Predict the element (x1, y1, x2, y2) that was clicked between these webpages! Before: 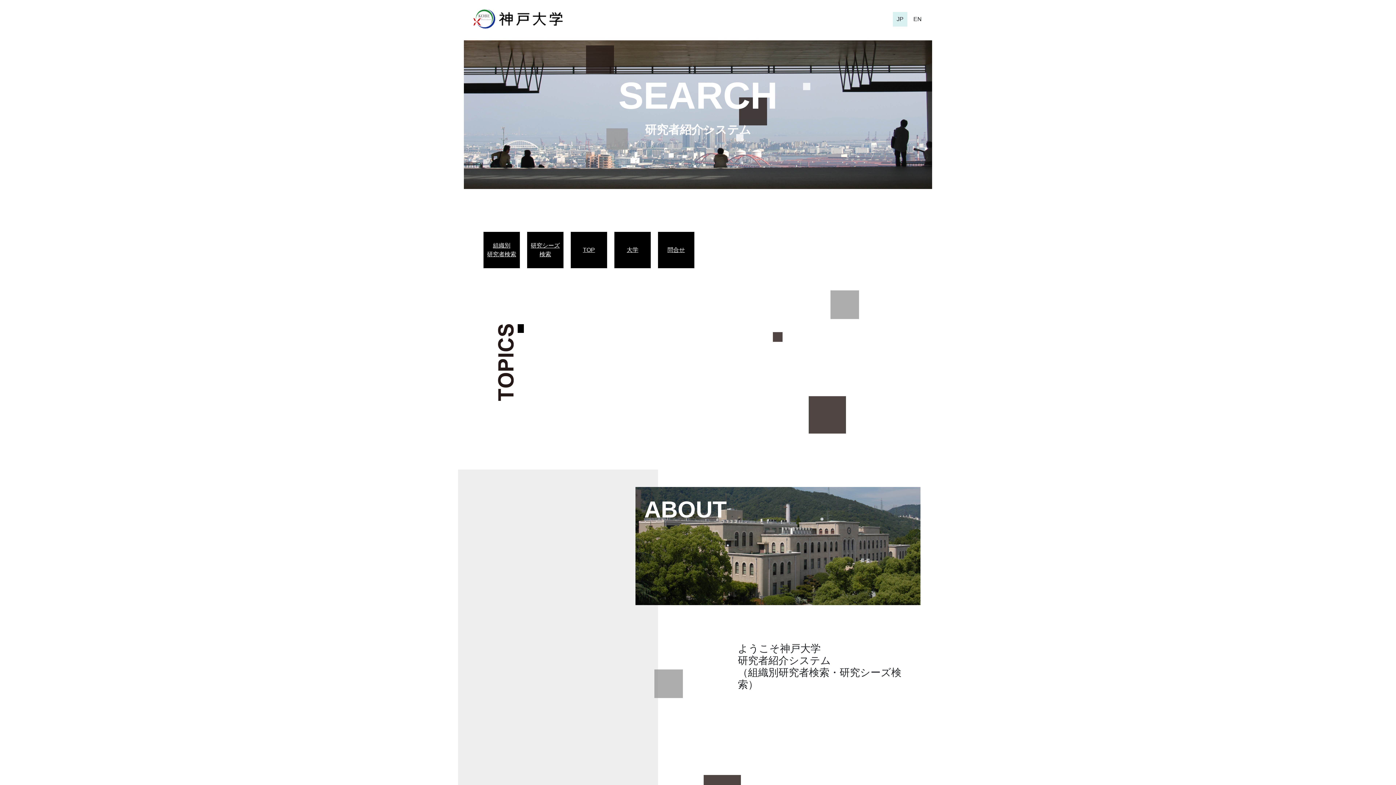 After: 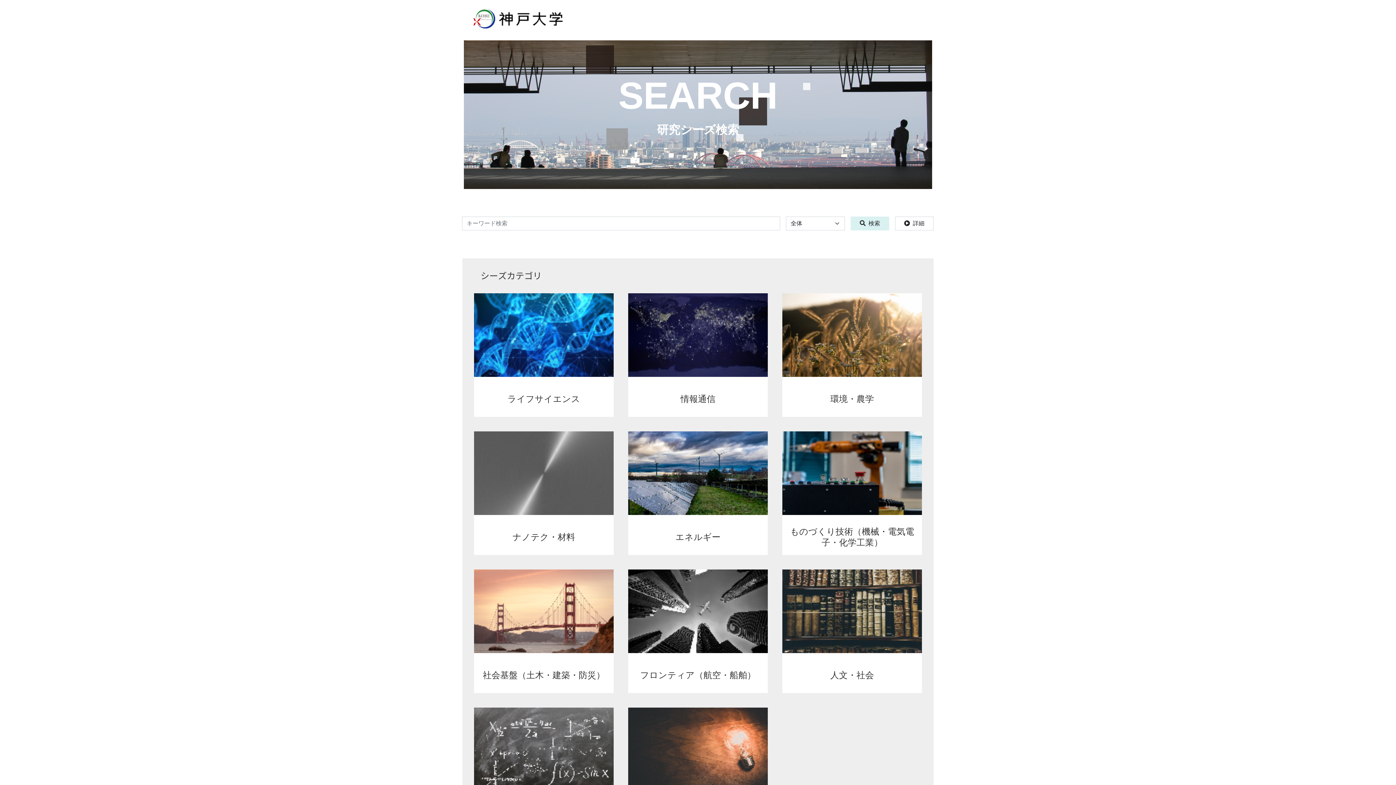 Action: label: 研究シーズ
検索 bbox: (530, 241, 560, 258)